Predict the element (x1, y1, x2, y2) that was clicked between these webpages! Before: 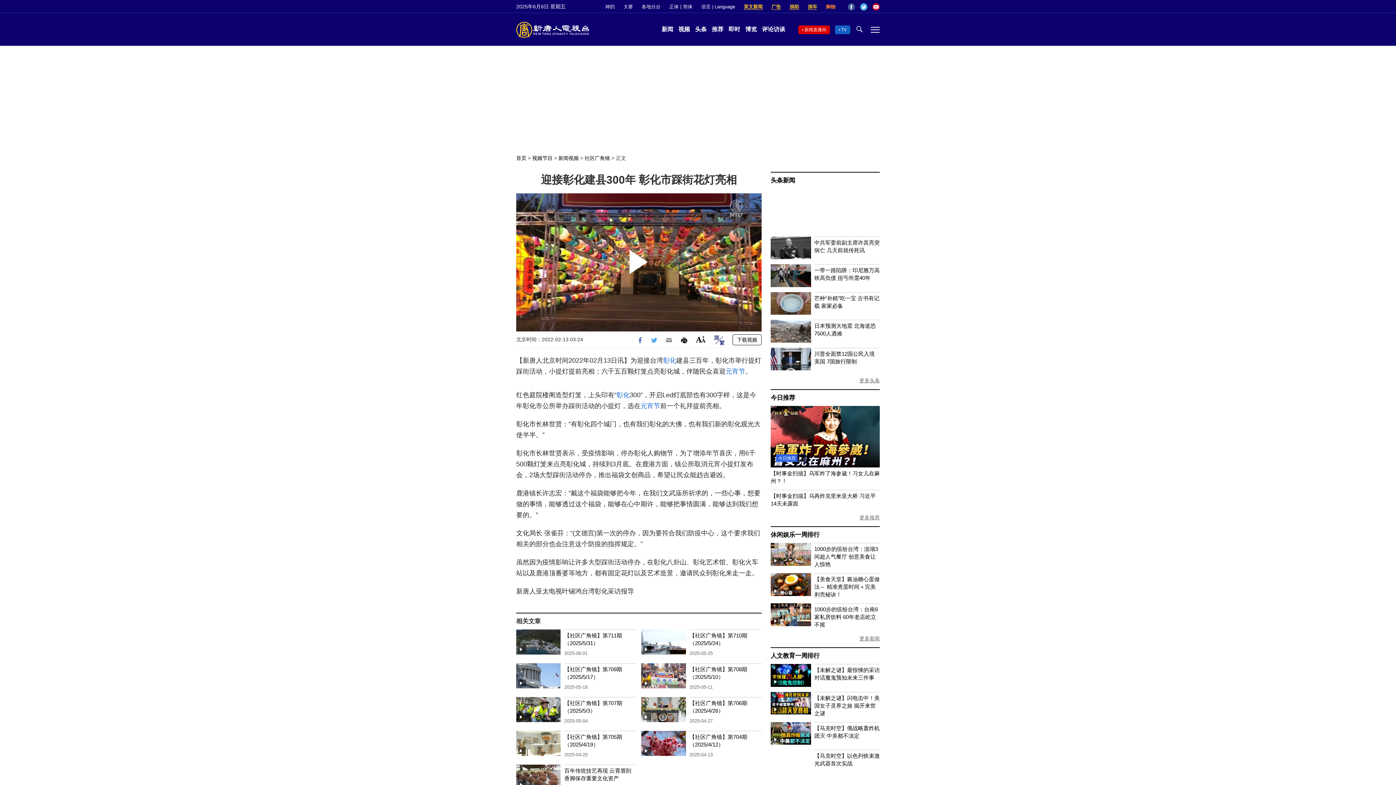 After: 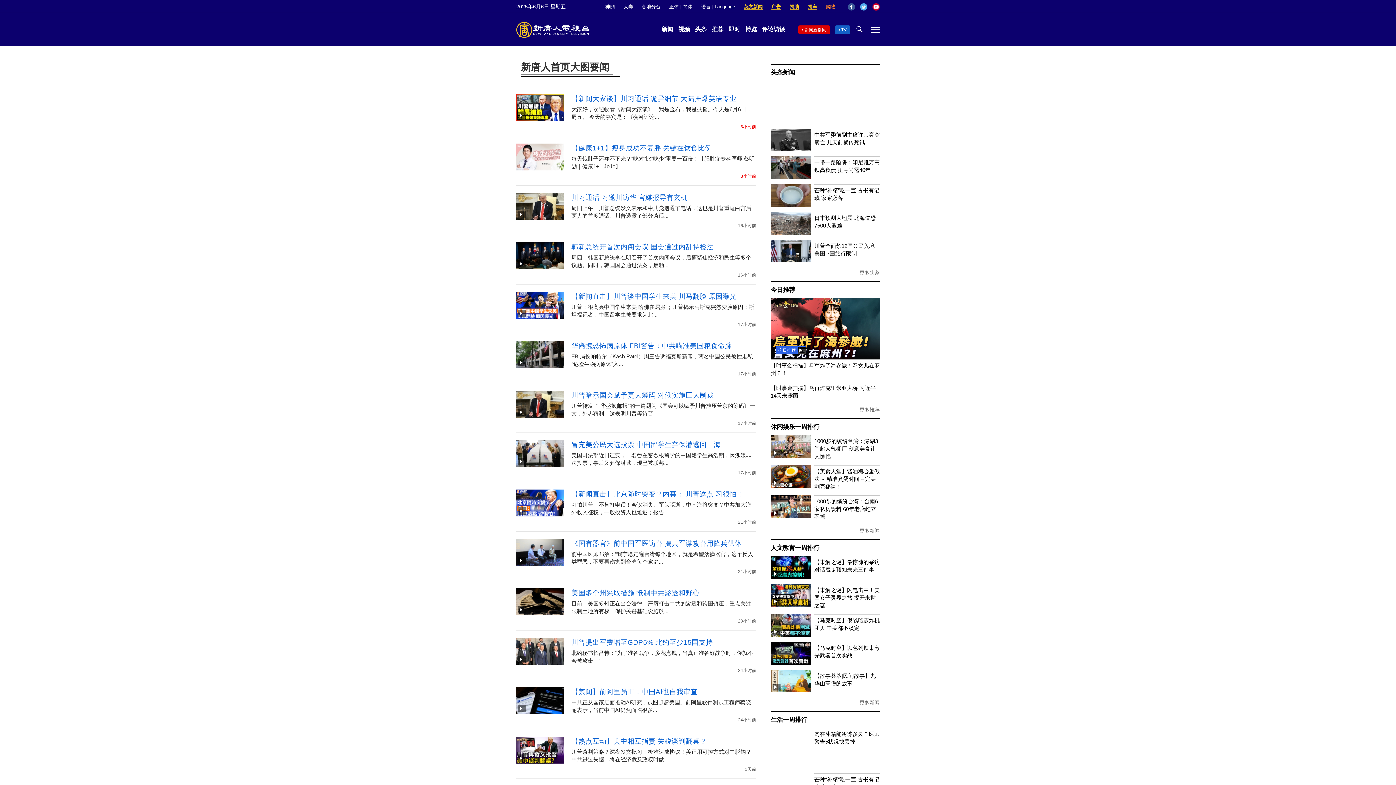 Action: bbox: (859, 377, 880, 383) label: 更多头条